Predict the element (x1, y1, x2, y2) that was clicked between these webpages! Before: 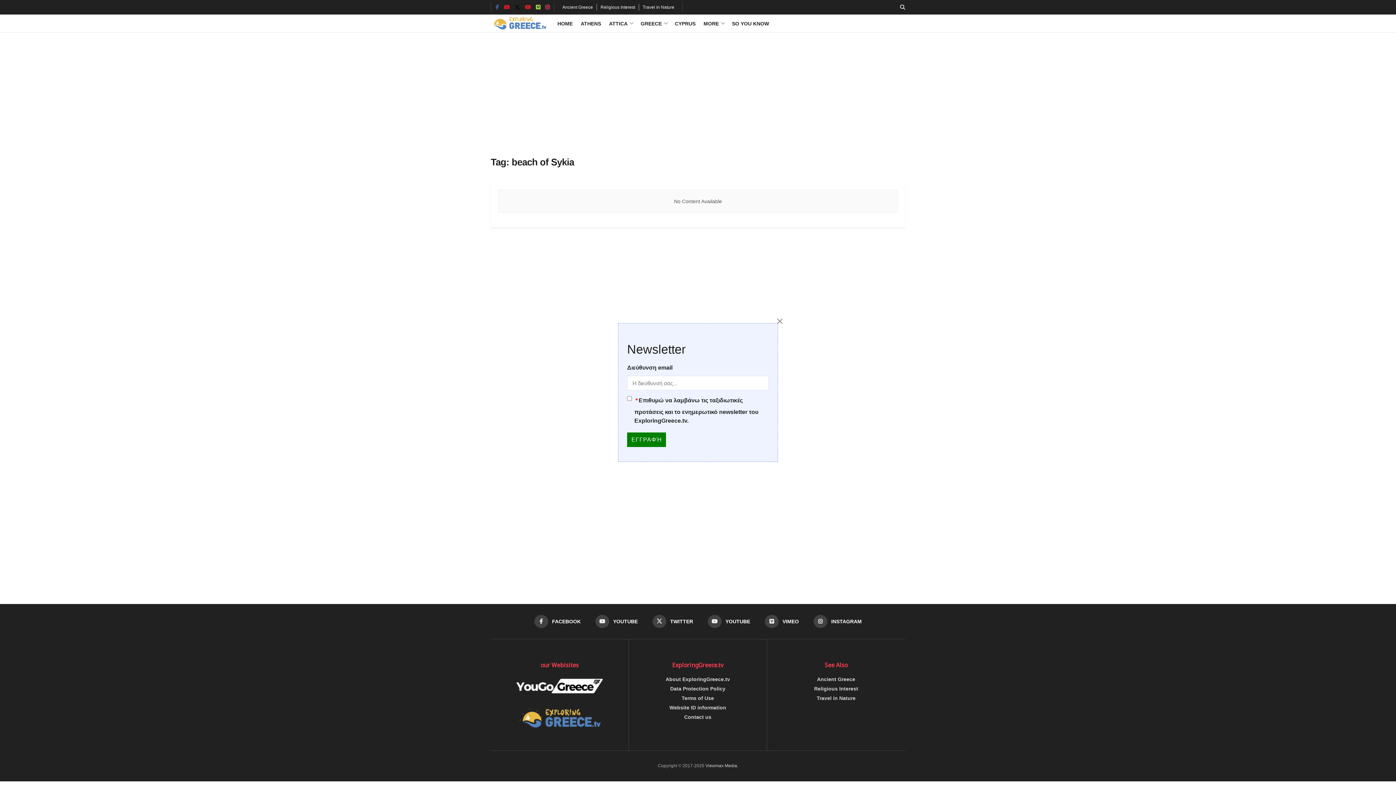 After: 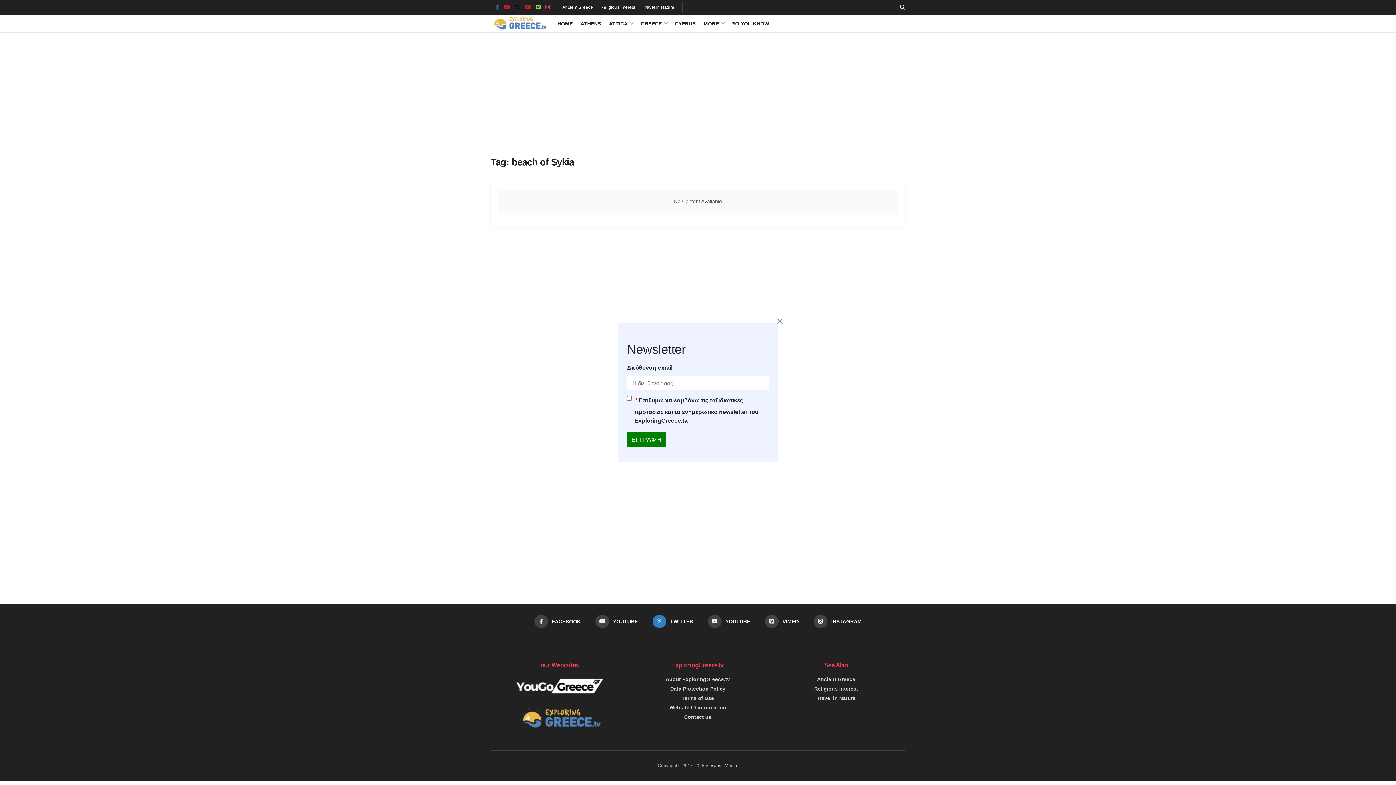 Action: bbox: (652, 615, 693, 628) label: Find us on Twitter